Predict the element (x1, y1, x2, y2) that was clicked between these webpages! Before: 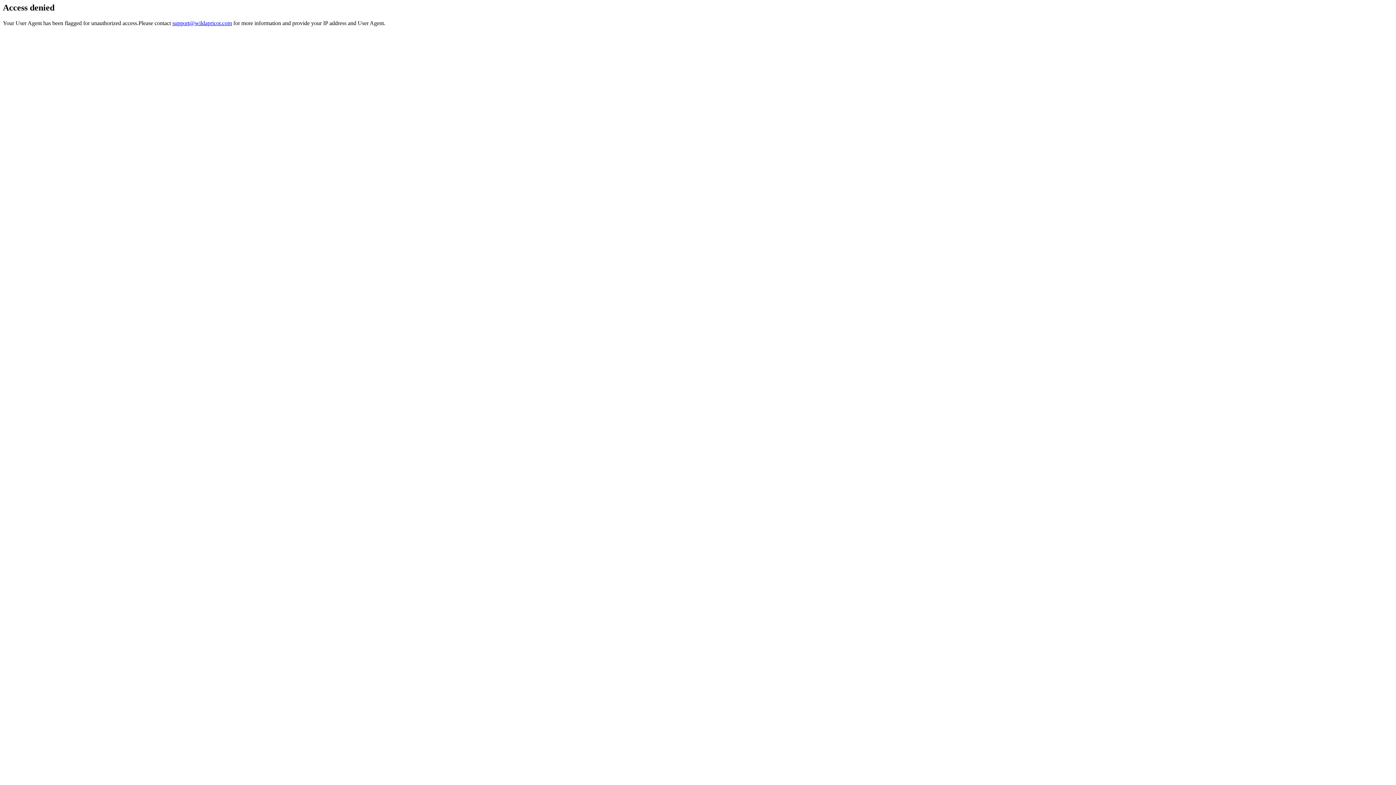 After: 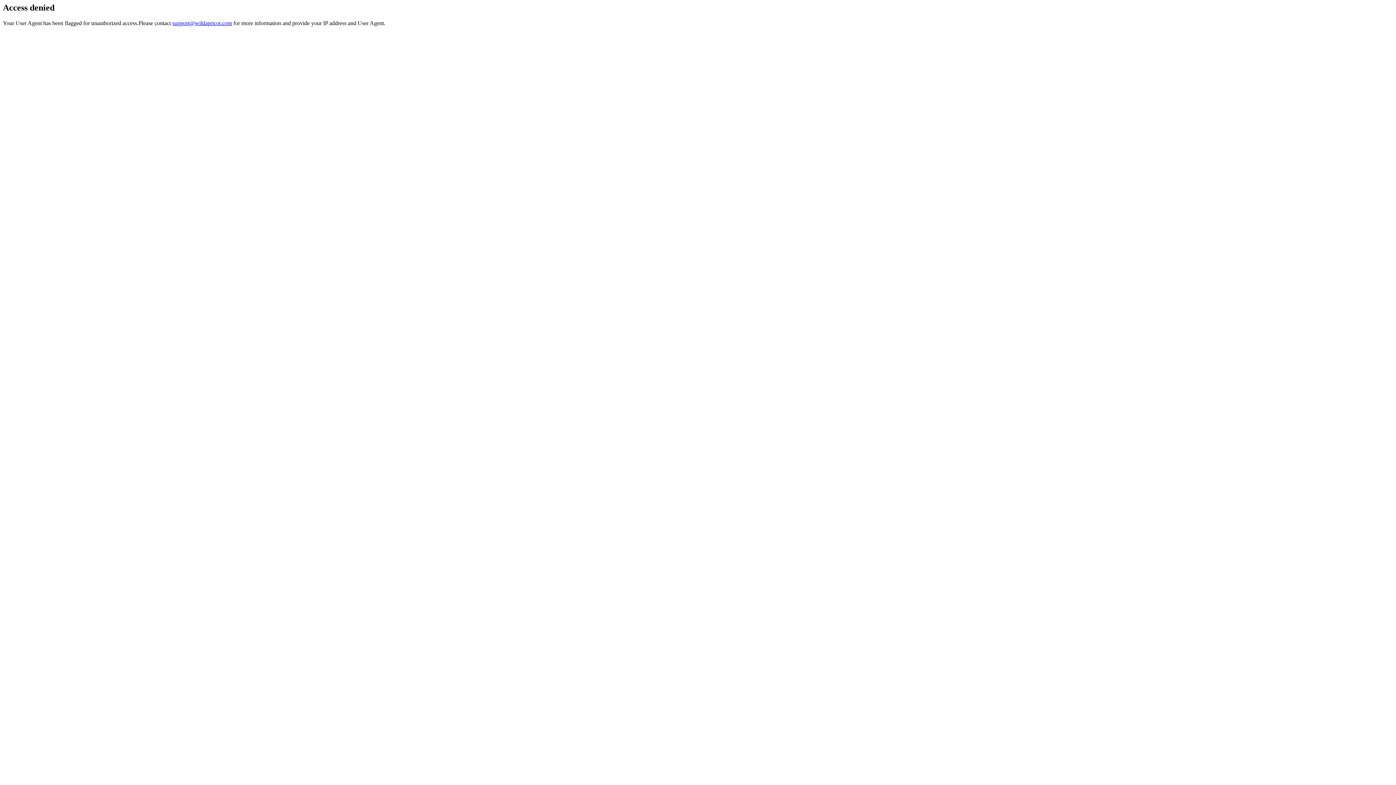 Action: label: support@wildapricot.com bbox: (172, 19, 232, 26)